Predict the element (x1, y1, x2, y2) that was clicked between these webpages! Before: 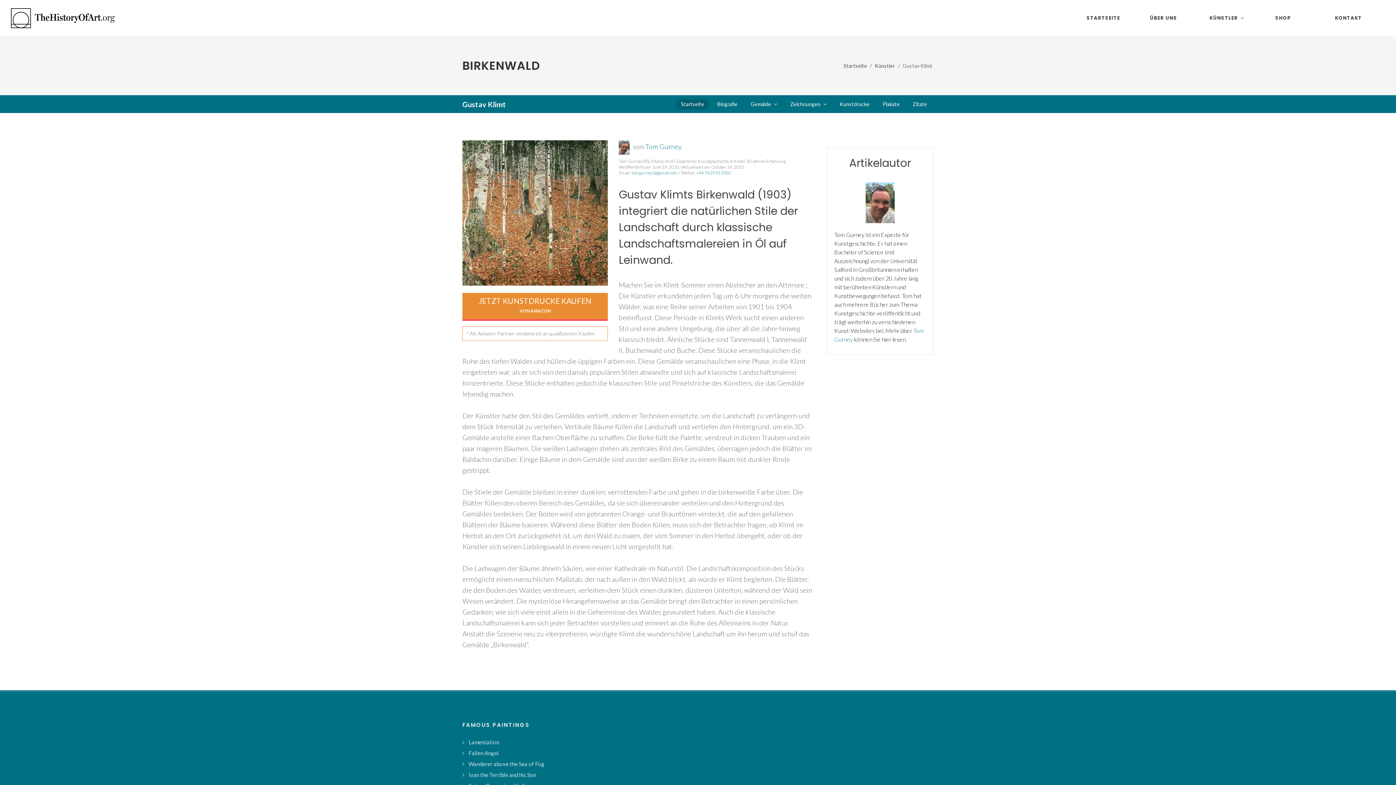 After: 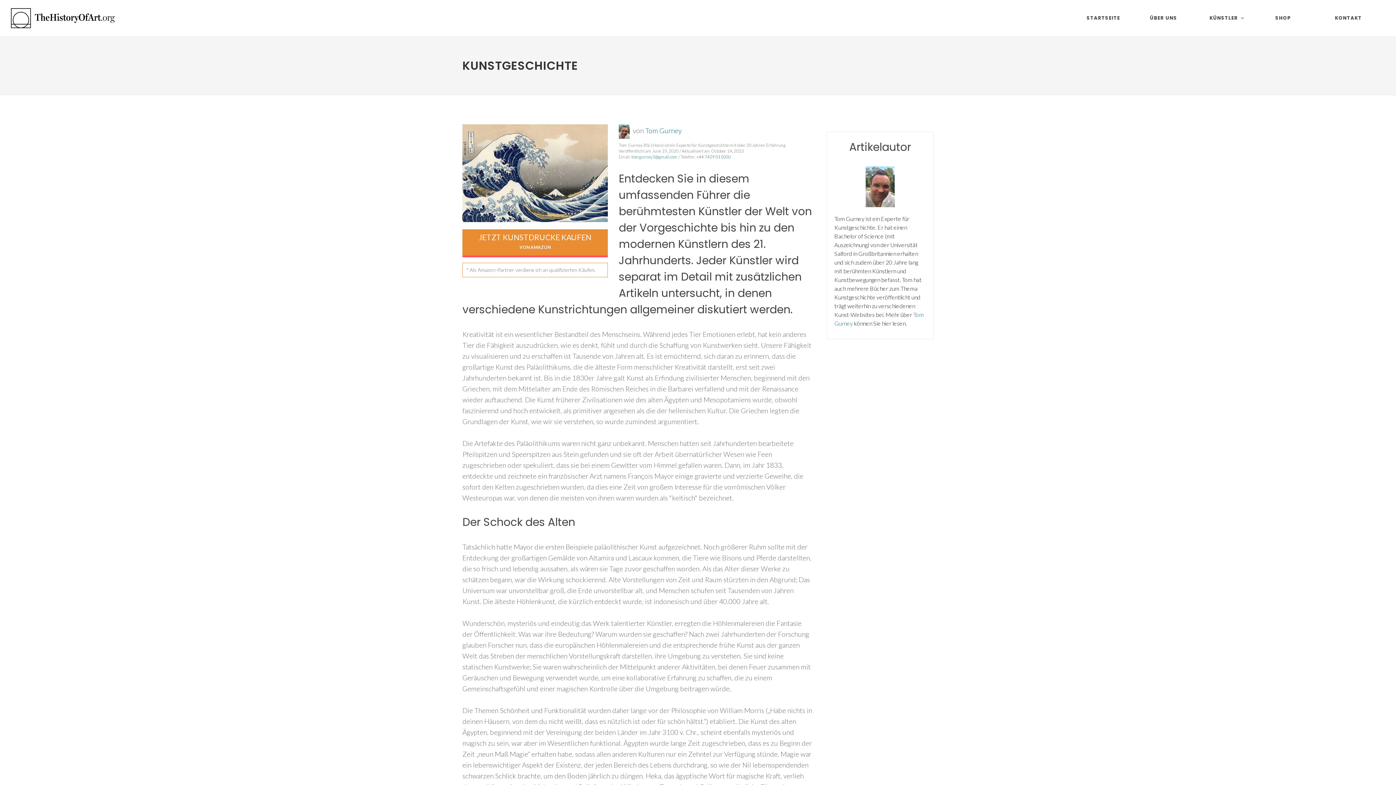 Action: bbox: (10, 0, 118, 36)